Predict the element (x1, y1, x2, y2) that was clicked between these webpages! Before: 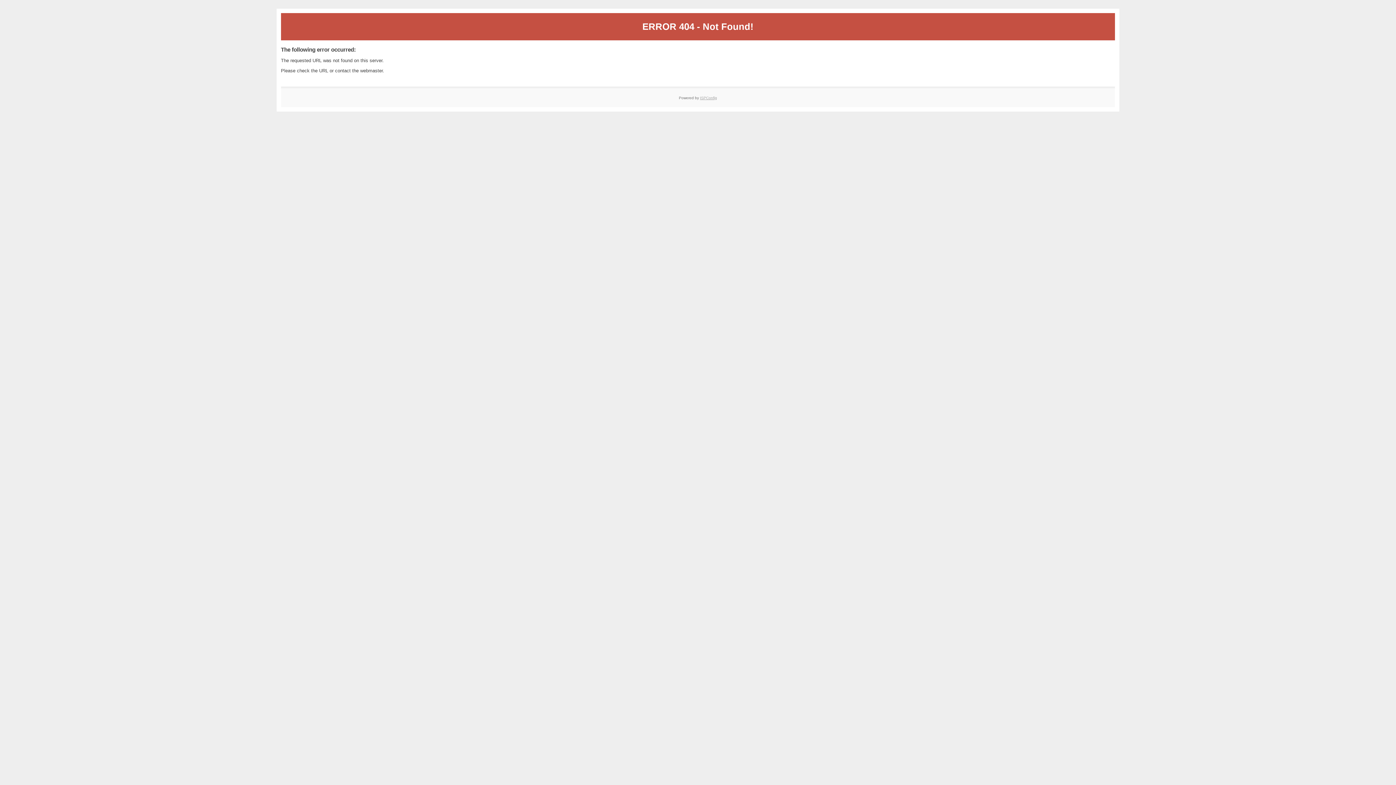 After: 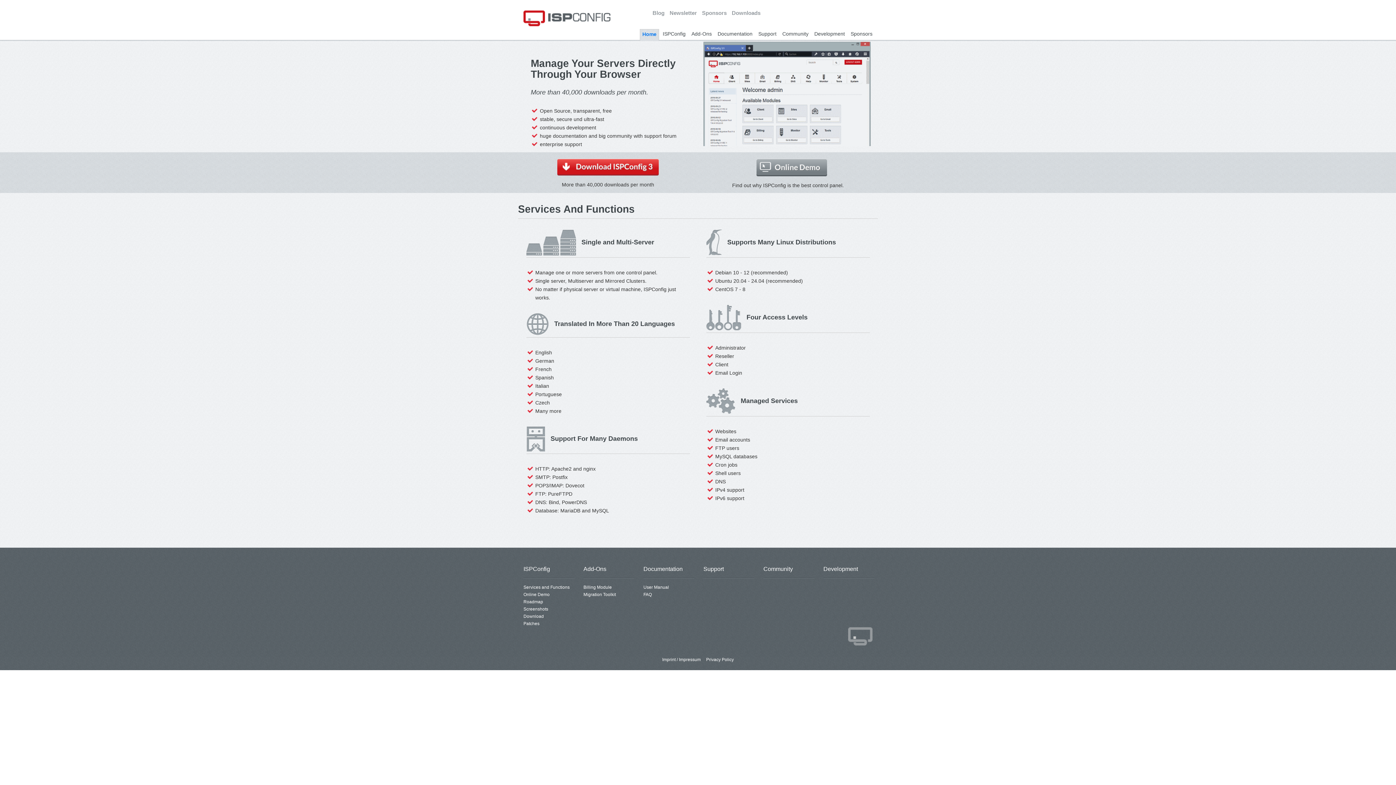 Action: label: ISPConfig bbox: (700, 95, 717, 99)